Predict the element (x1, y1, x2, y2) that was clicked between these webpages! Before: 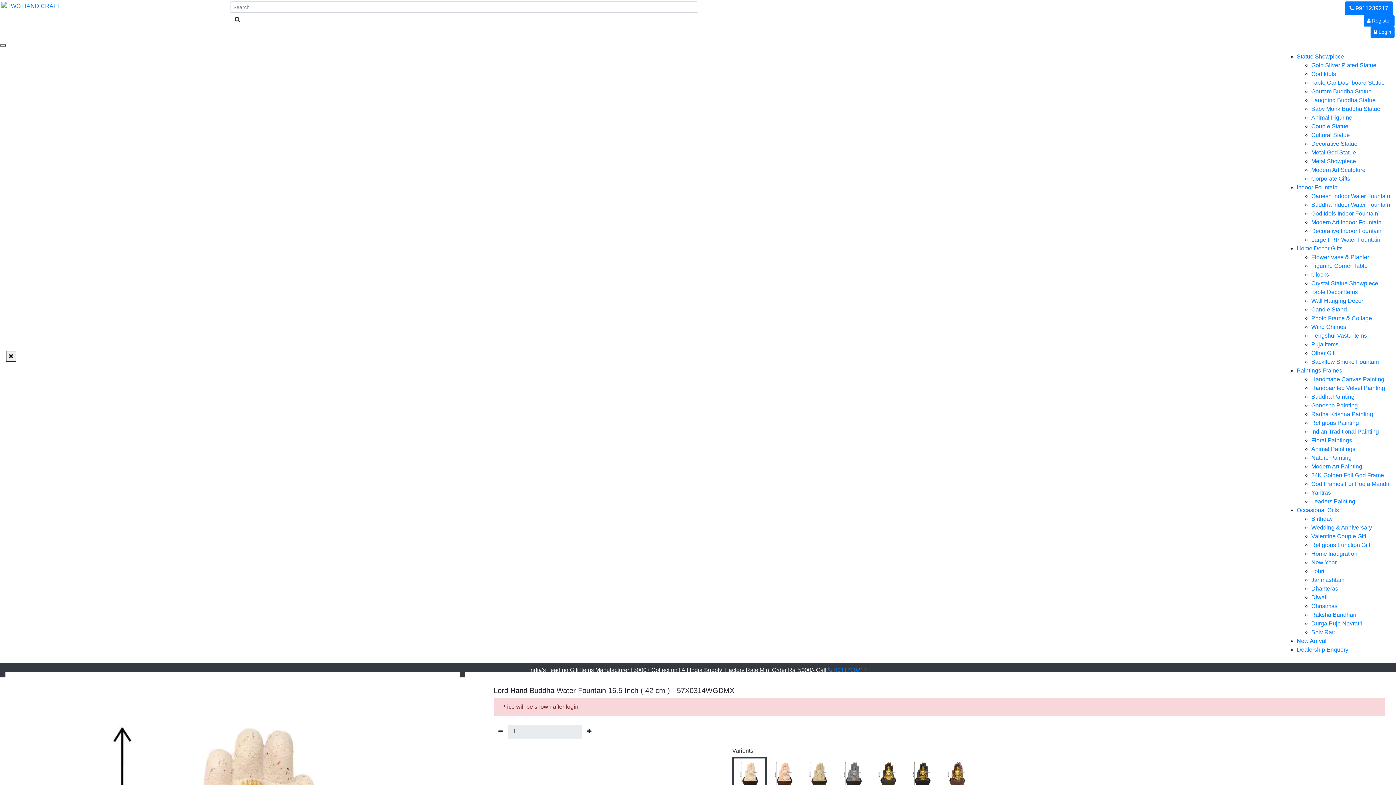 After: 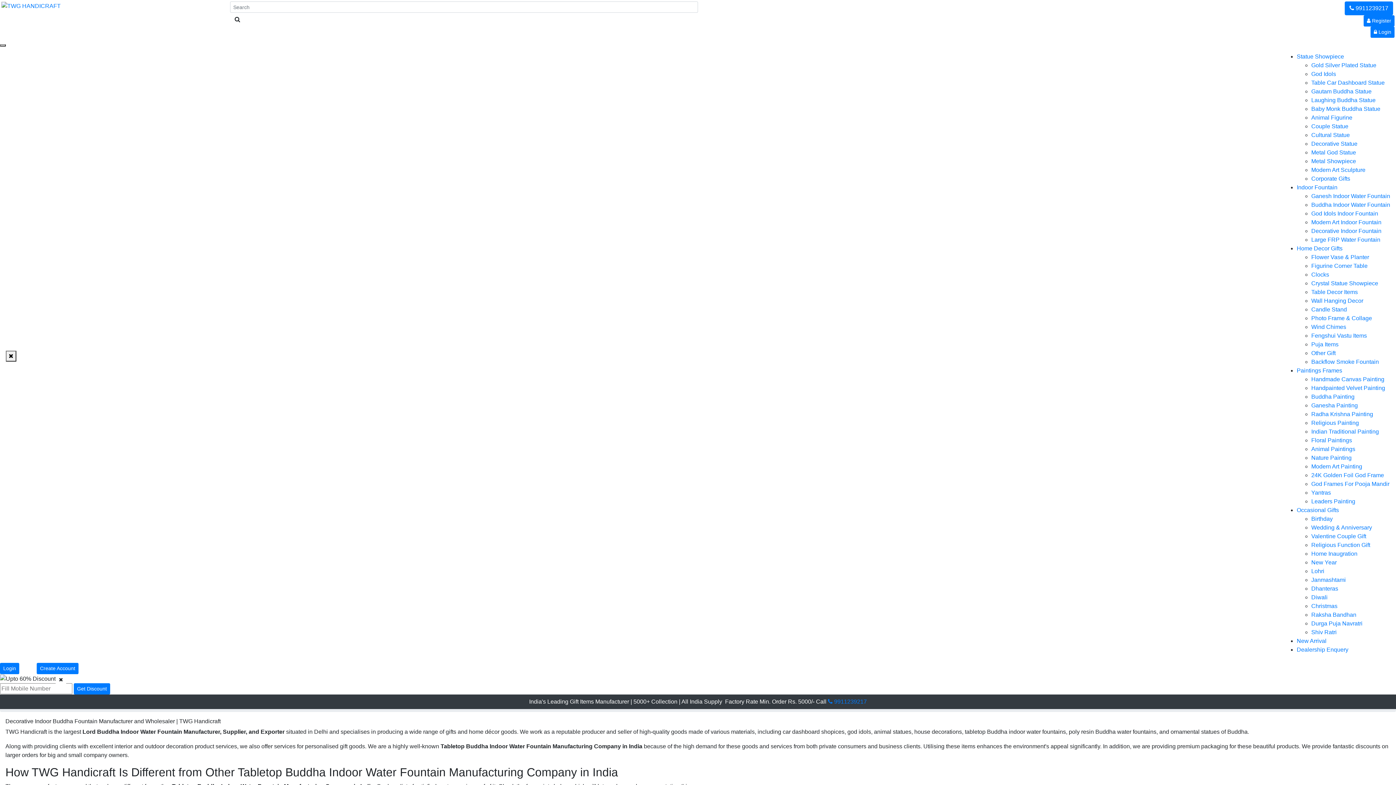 Action: bbox: (1311, 201, 1390, 208) label: Buddha Indoor Water Fountain